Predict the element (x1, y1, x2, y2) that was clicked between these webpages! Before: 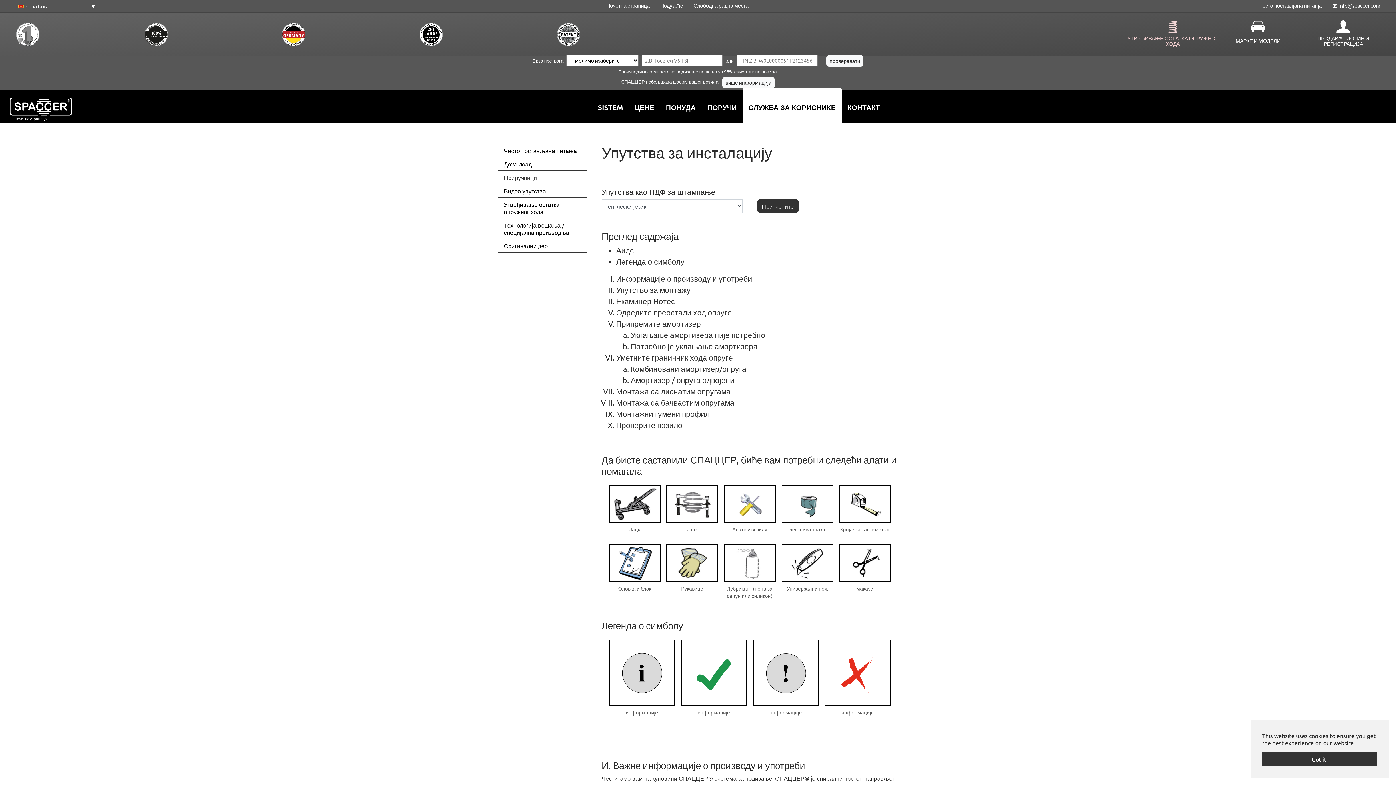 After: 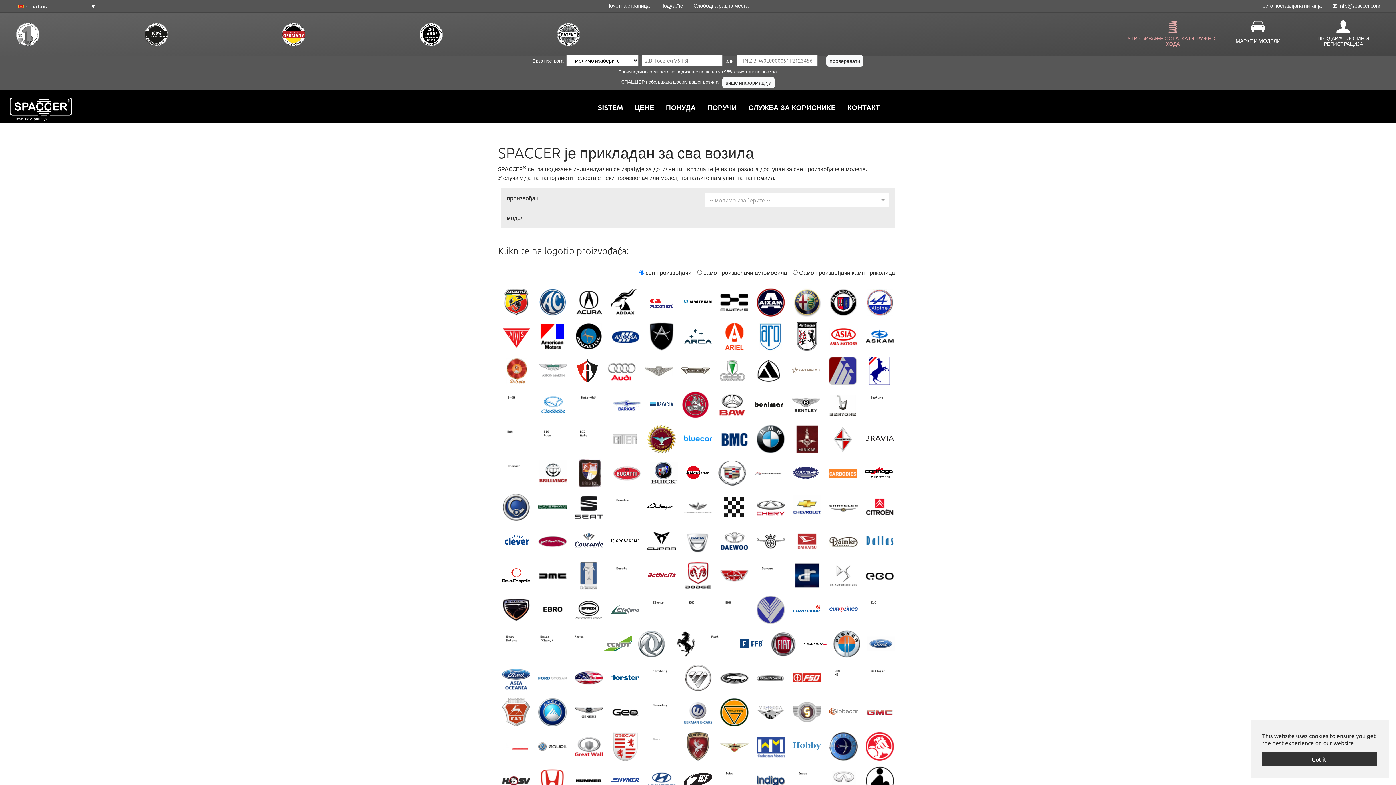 Action: bbox: (1236, 18, 1280, 50) label: МАРКЕ И МОДЕЛИ